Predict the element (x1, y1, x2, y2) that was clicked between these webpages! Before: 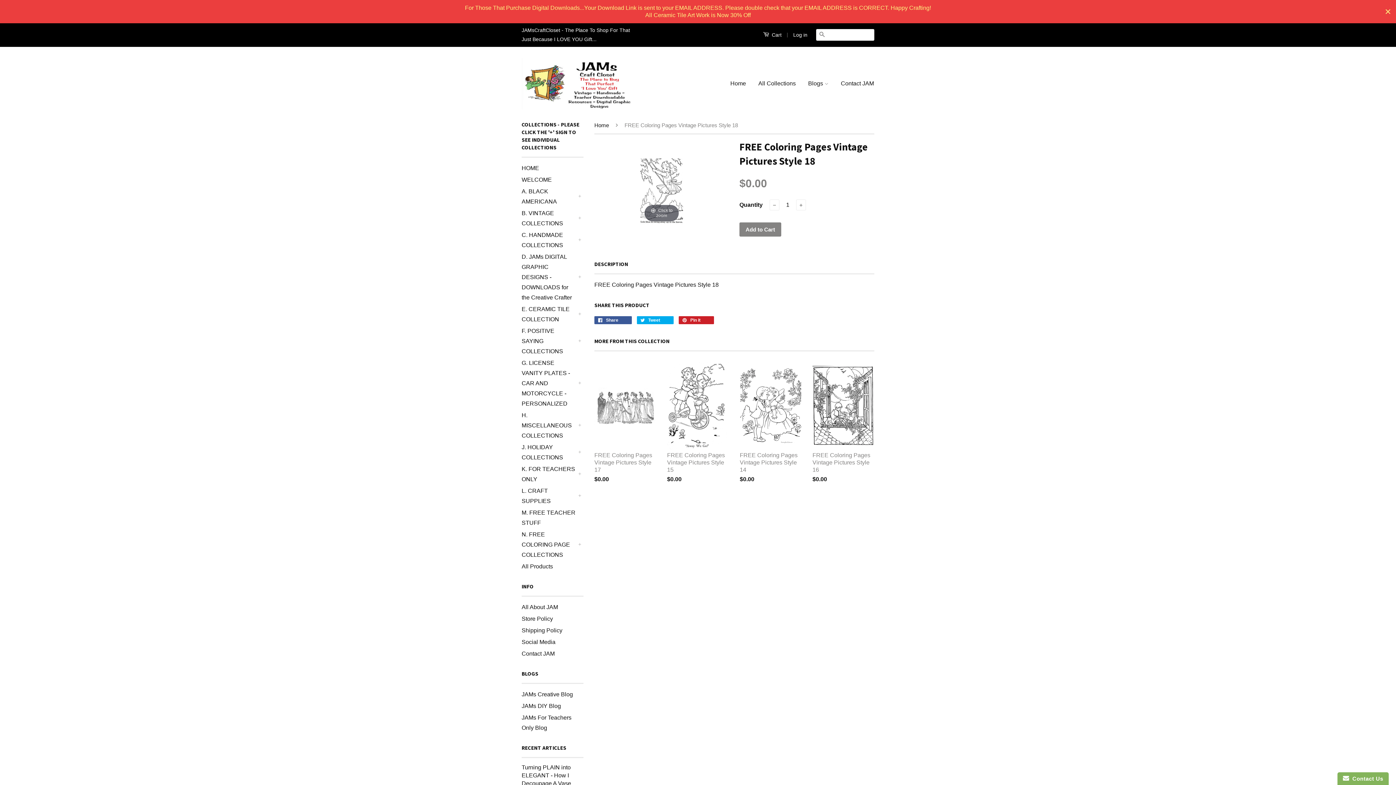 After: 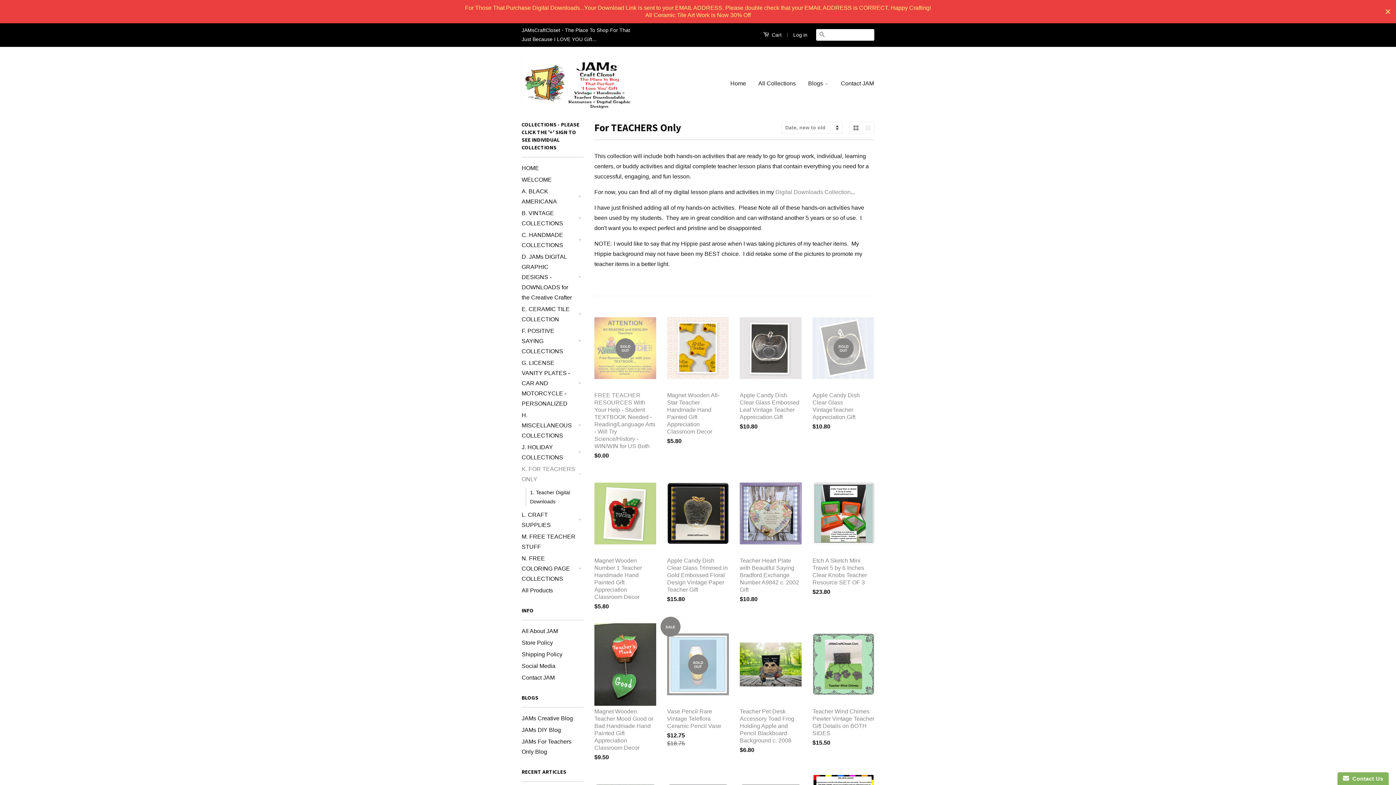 Action: label: K. FOR TEACHERS ONLY bbox: (521, 464, 576, 484)